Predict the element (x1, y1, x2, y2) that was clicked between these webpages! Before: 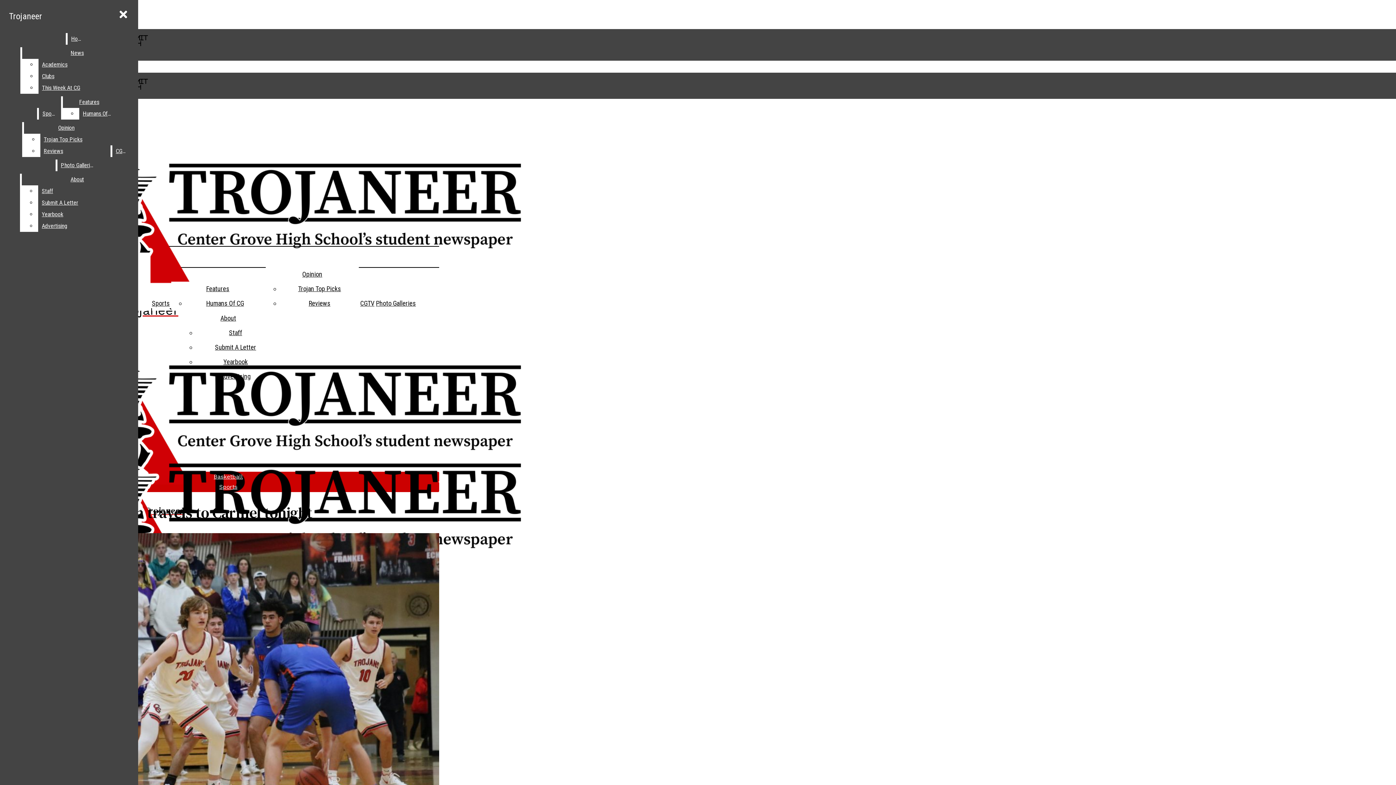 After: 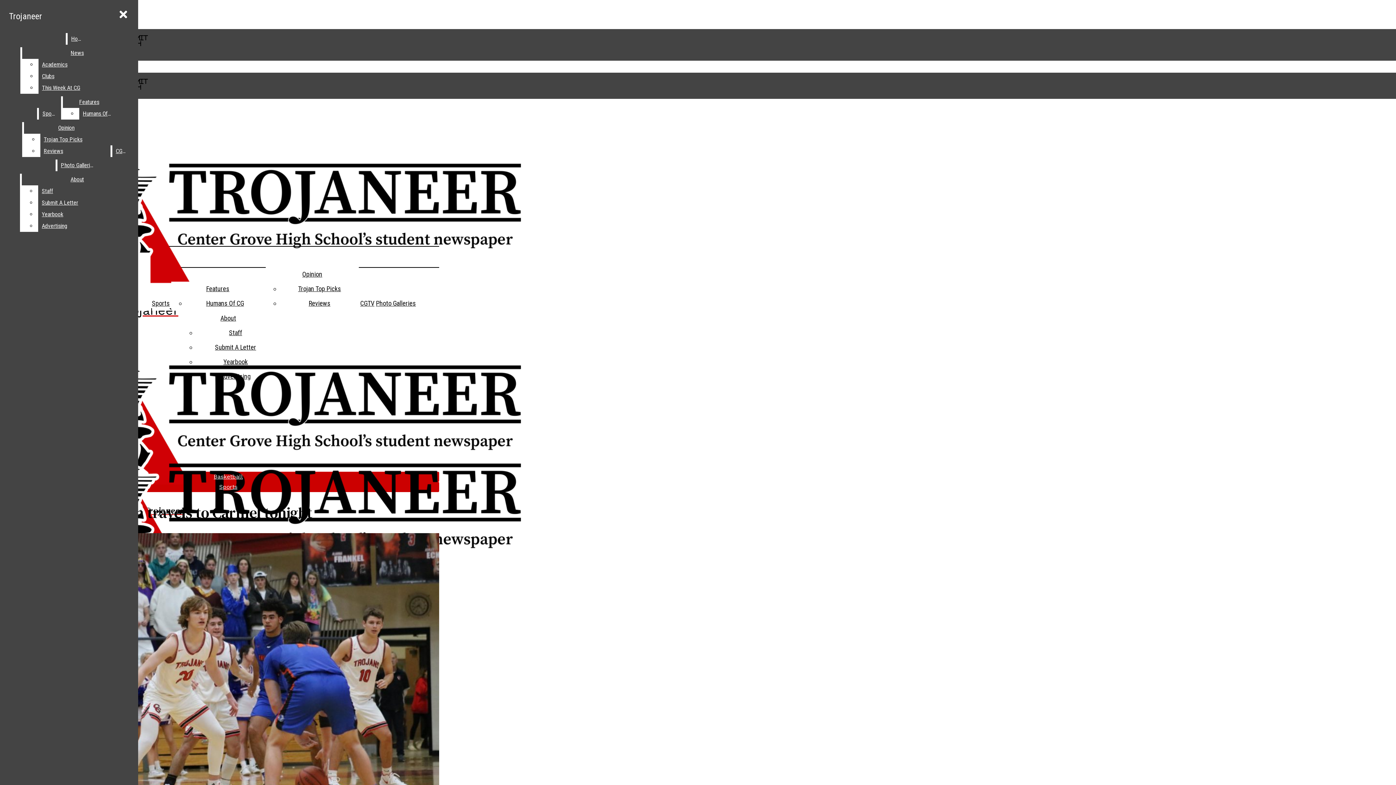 Action: bbox: (38, 220, 132, 232) label: Advertising